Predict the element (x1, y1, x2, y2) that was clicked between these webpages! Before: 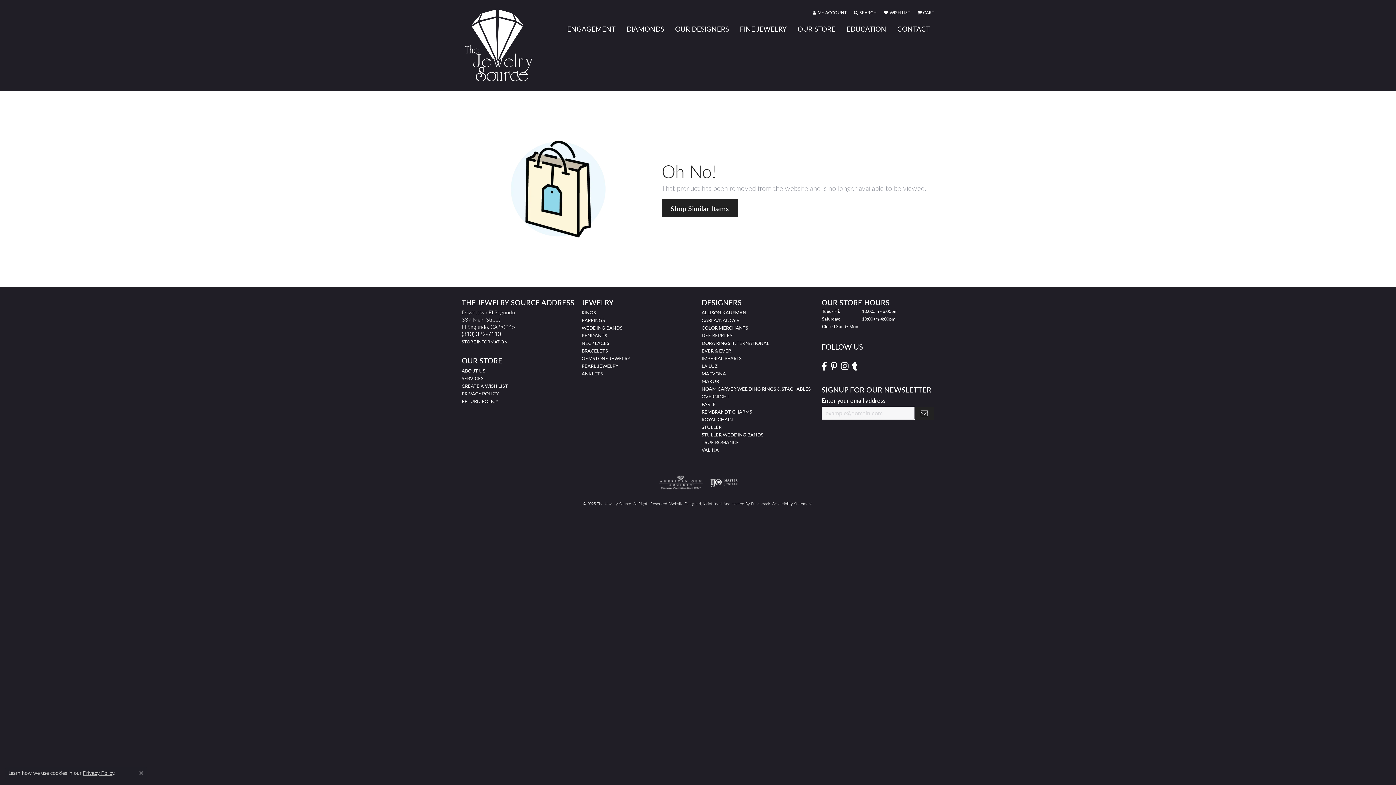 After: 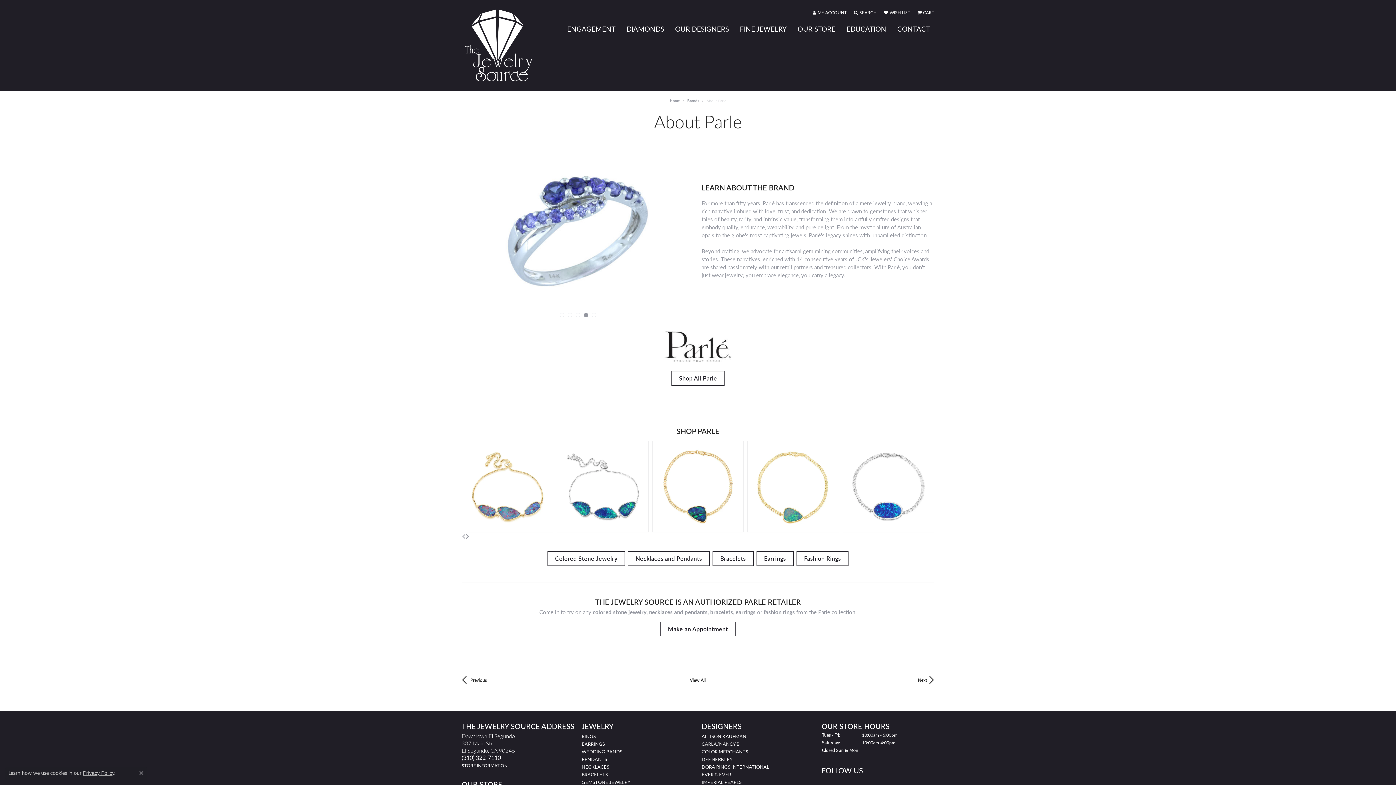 Action: bbox: (701, 401, 716, 407) label: PARLE